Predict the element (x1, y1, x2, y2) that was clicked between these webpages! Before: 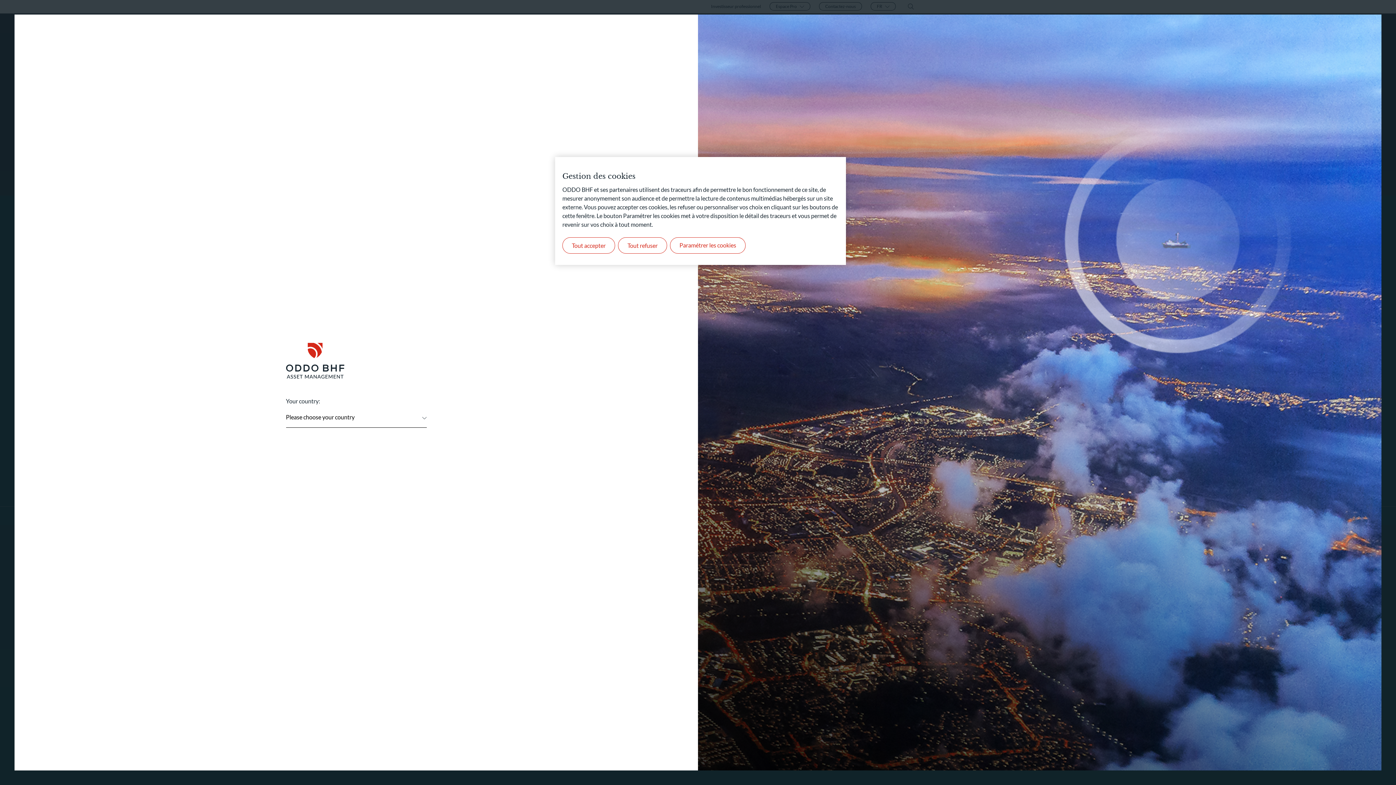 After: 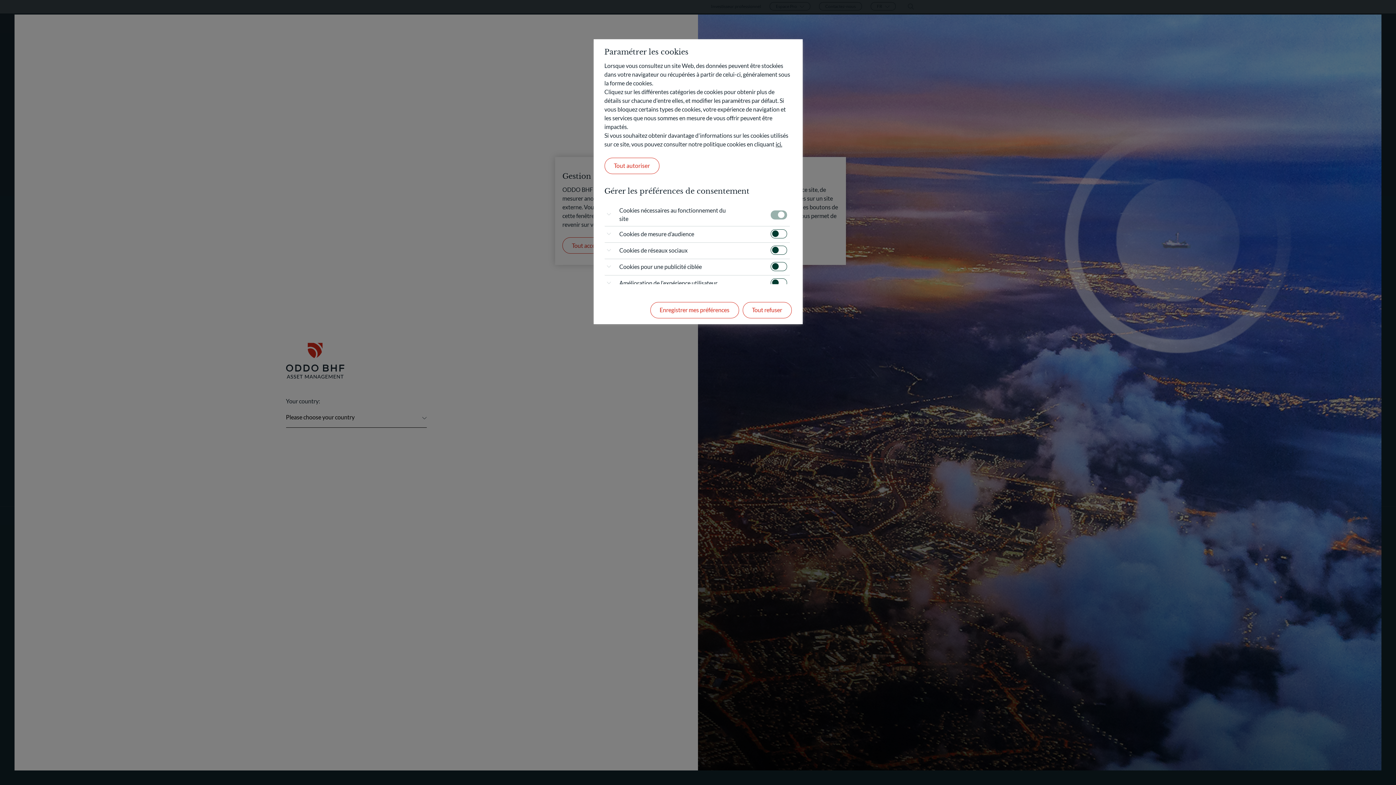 Action: bbox: (670, 237, 745, 253) label: Paramétrer les cookies